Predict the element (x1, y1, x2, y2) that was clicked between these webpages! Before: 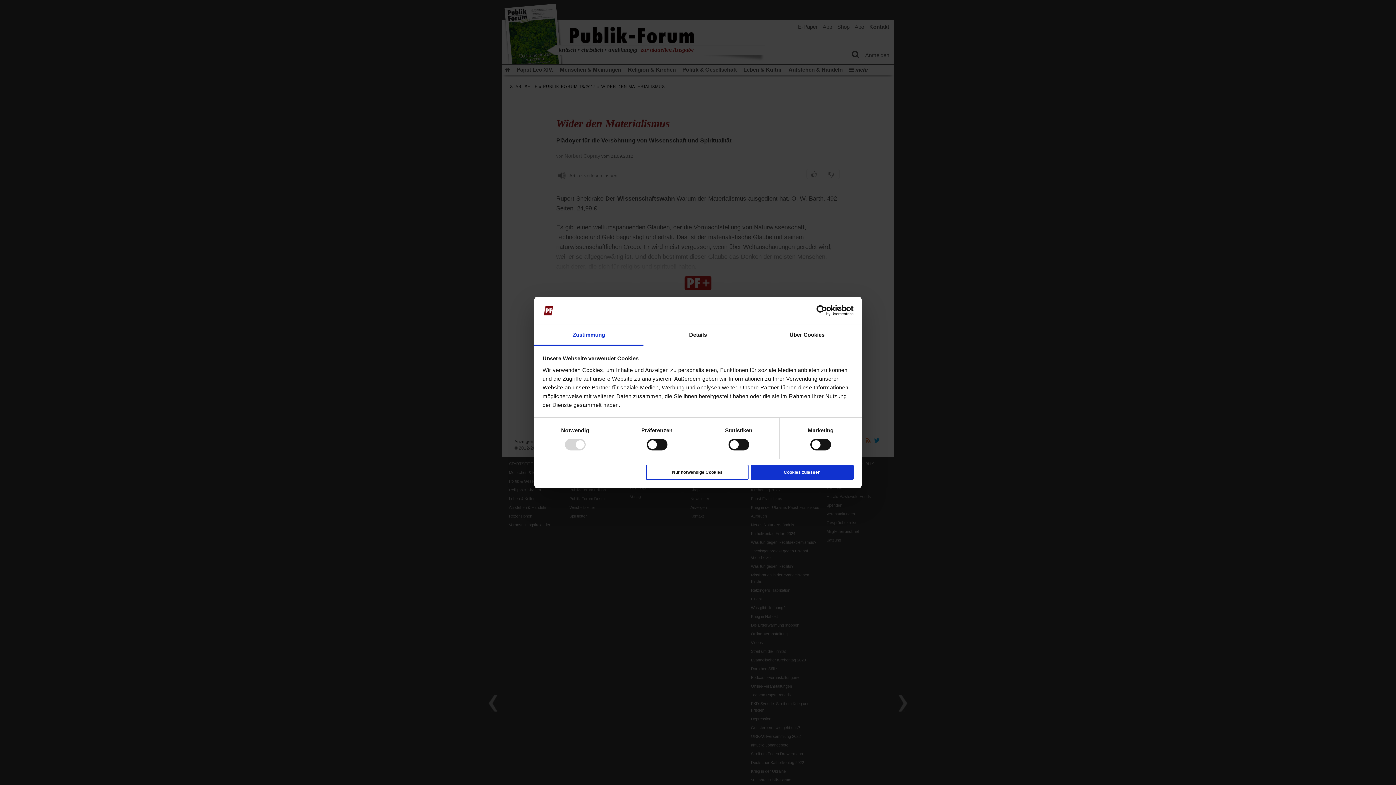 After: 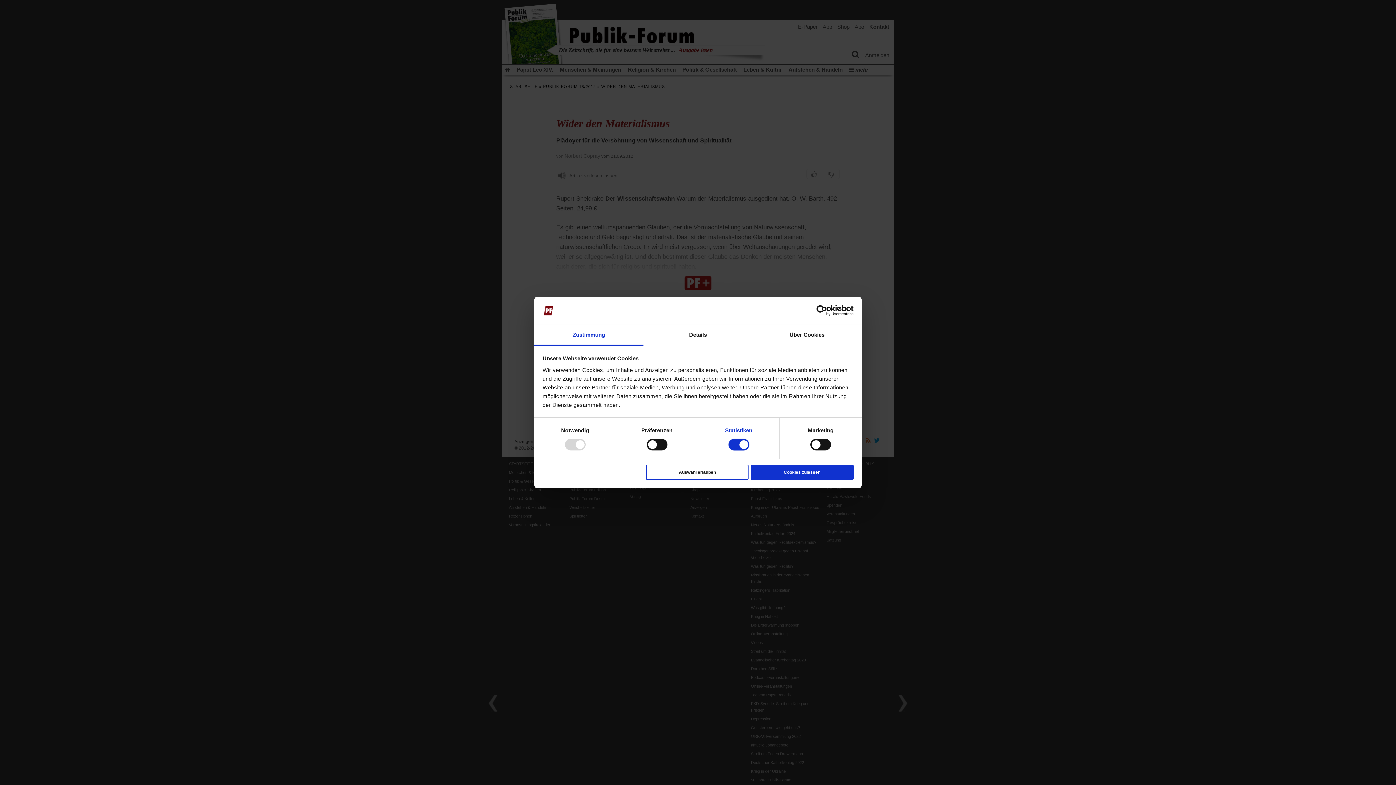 Action: bbox: (725, 427, 752, 433) label: Statistiken